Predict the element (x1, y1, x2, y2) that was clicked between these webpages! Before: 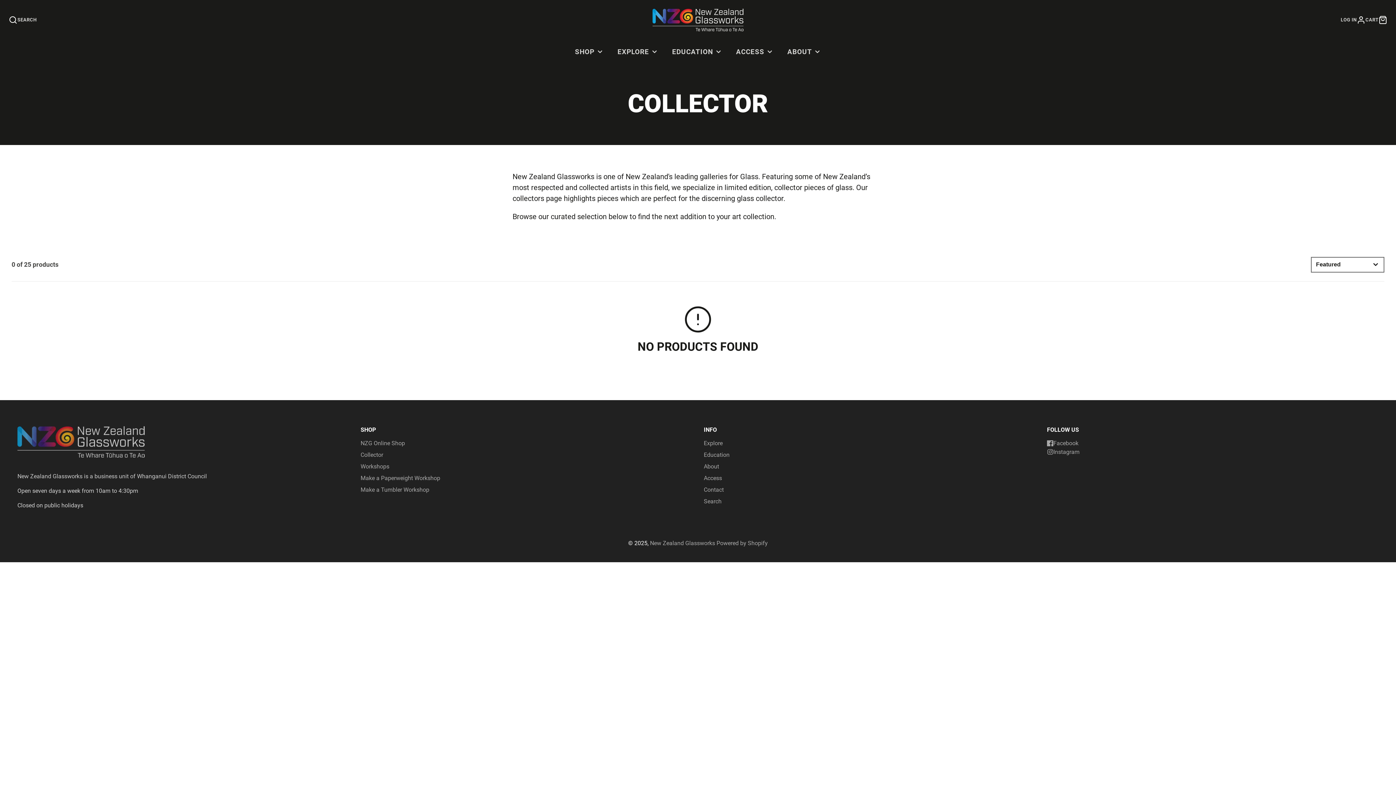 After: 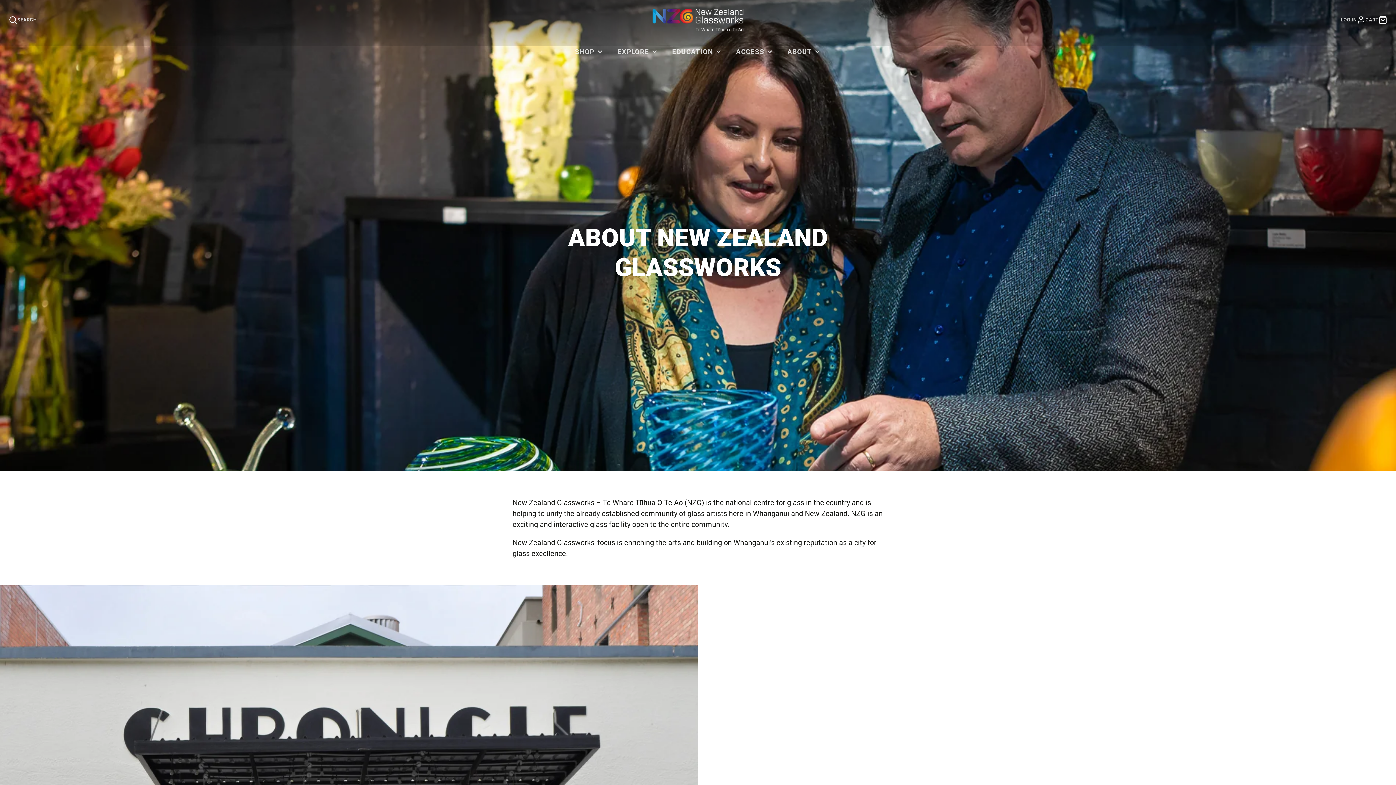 Action: bbox: (780, 41, 828, 62) label: ABOUT